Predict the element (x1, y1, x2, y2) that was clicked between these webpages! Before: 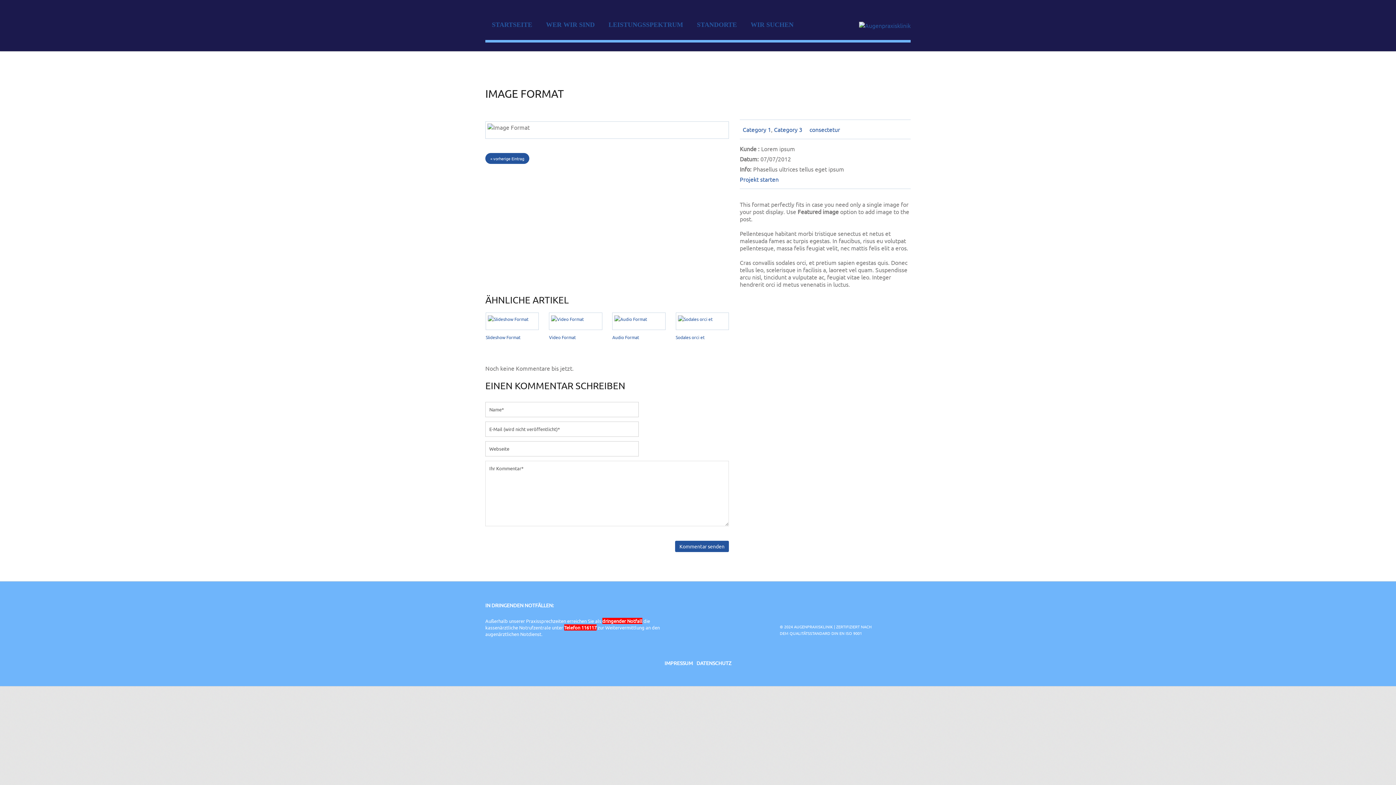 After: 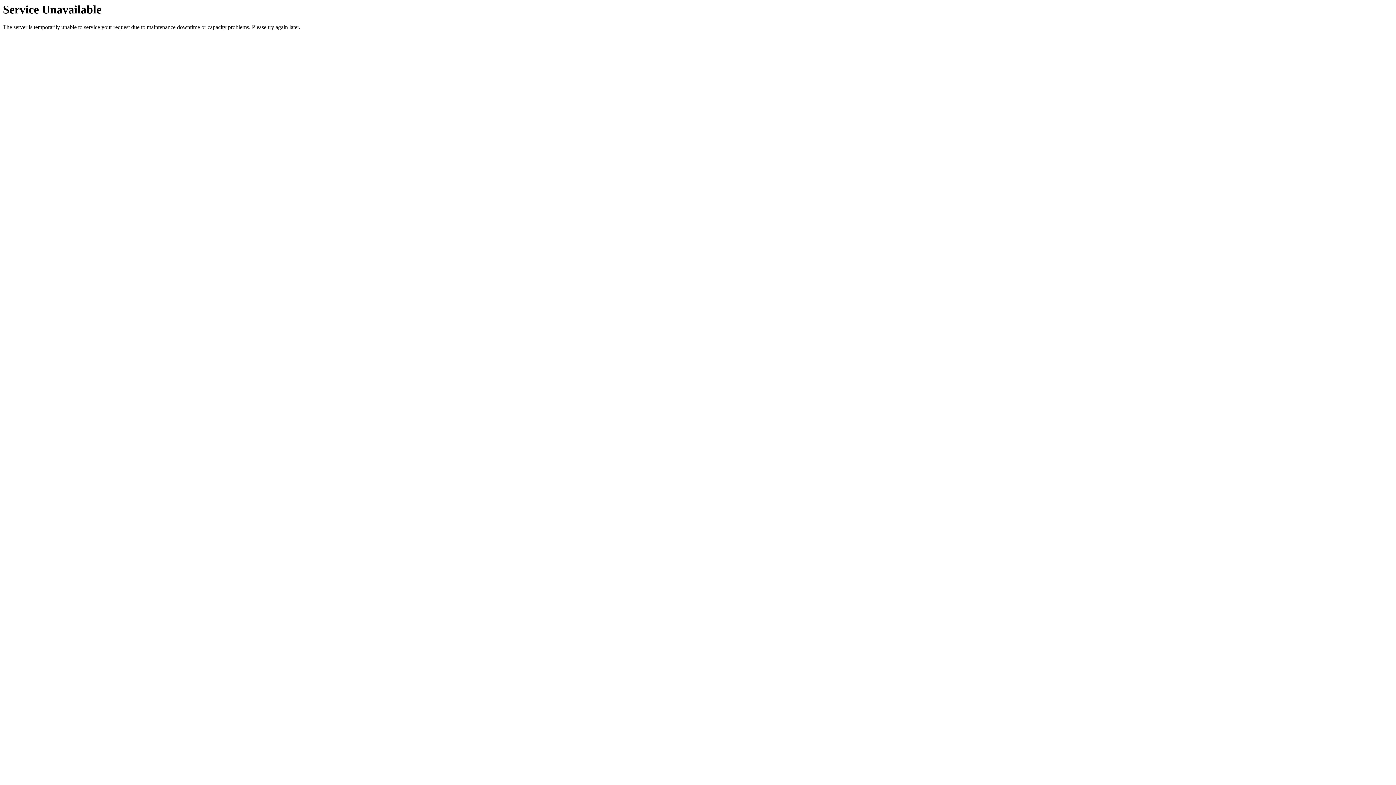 Action: label: WER WIR SIND
» bbox: (539, 10, 601, 40)